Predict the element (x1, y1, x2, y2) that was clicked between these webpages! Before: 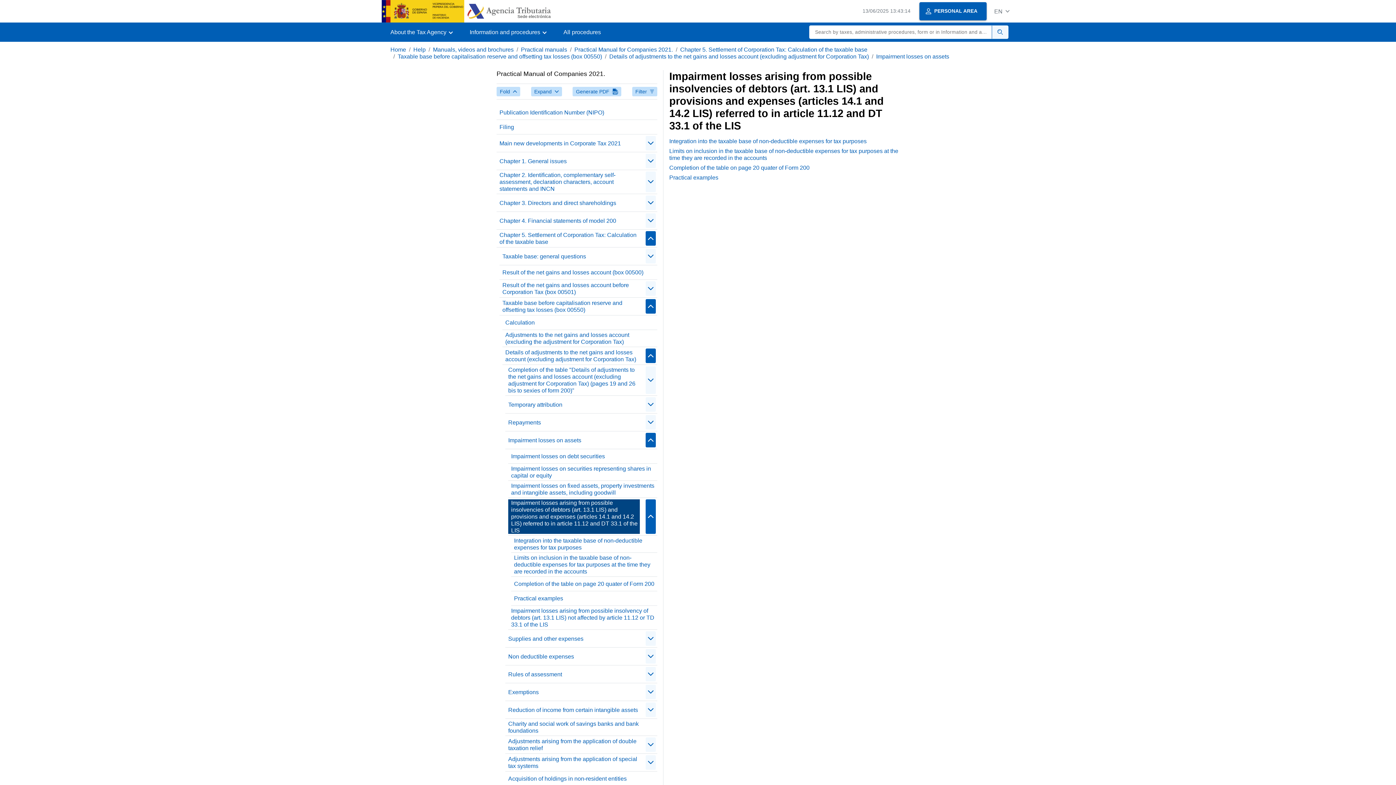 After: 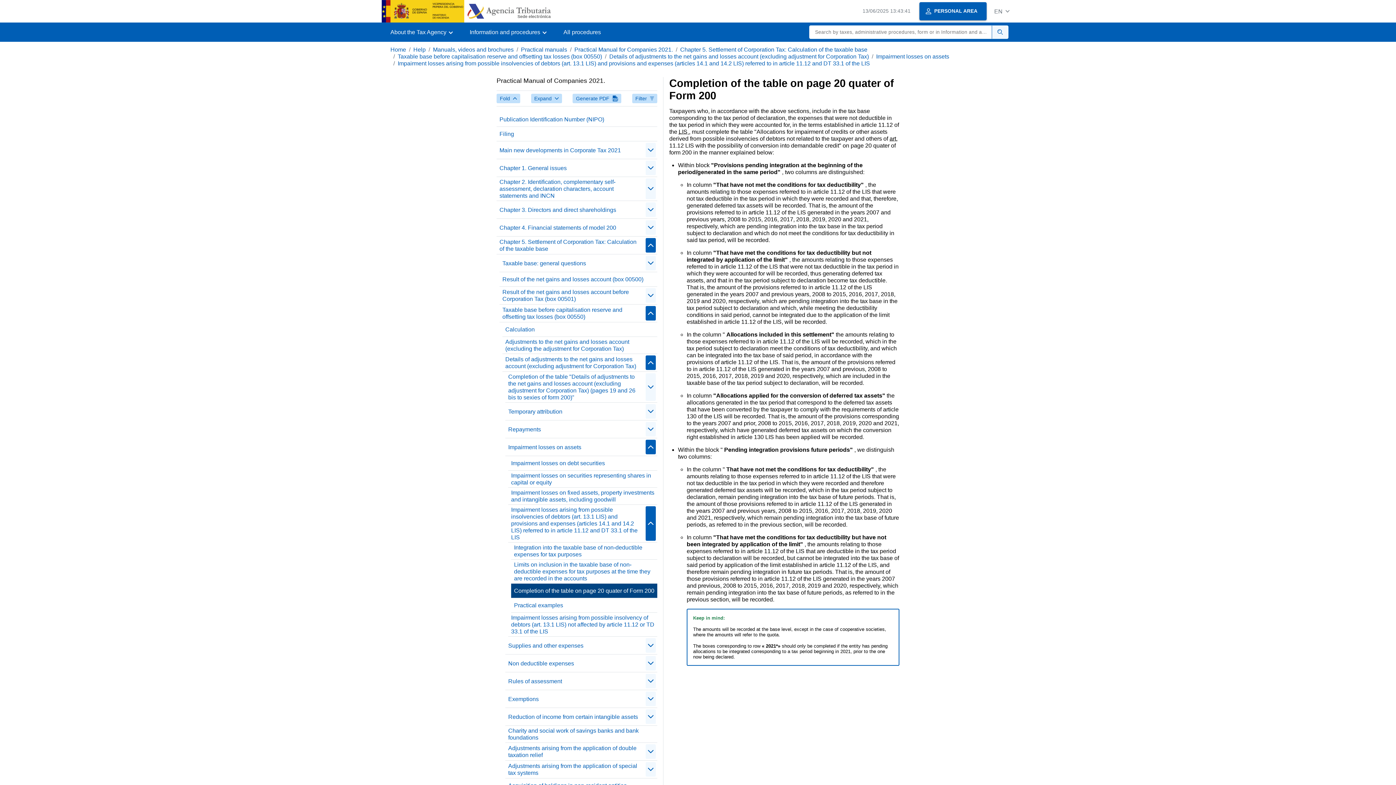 Action: label: Completion of the table on page 20 quater of Form 200 bbox: (669, 164, 809, 170)